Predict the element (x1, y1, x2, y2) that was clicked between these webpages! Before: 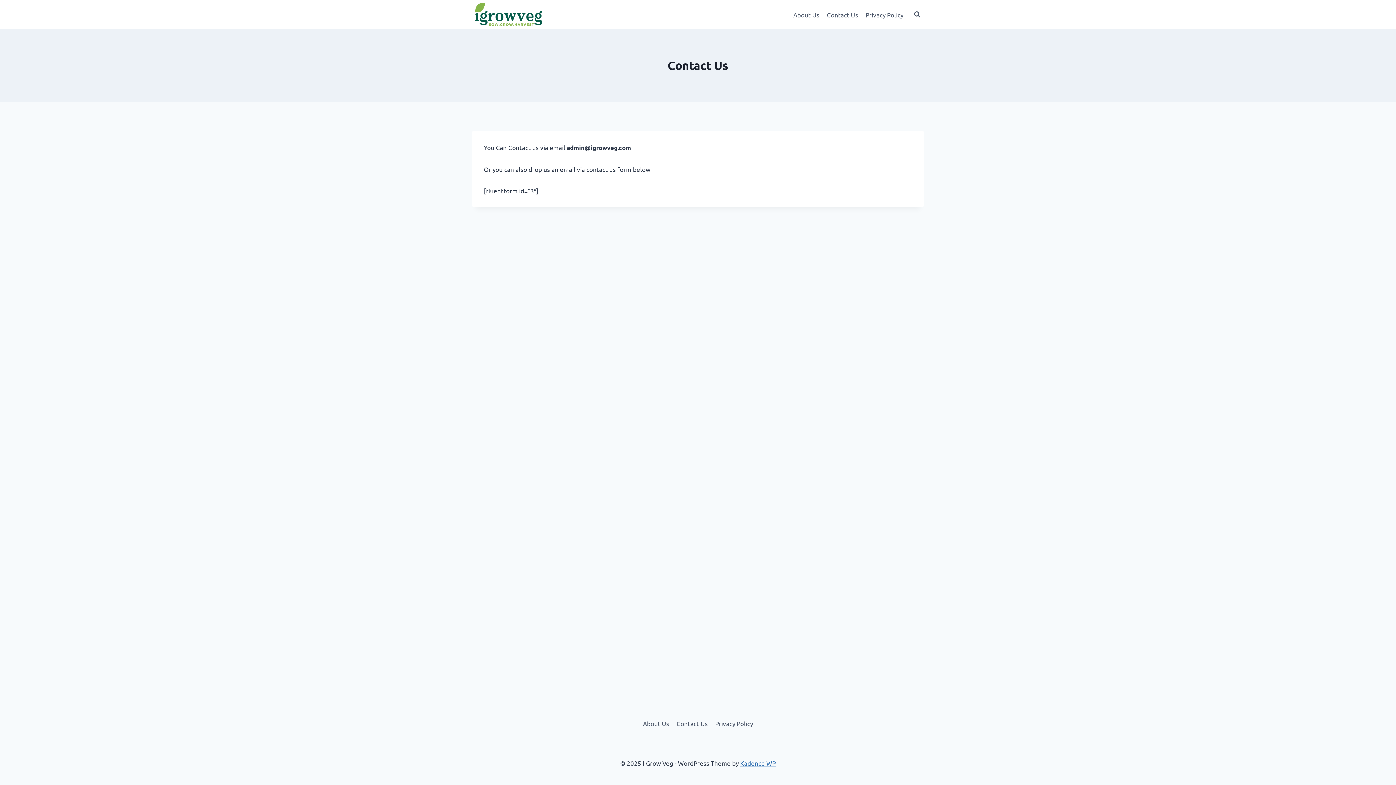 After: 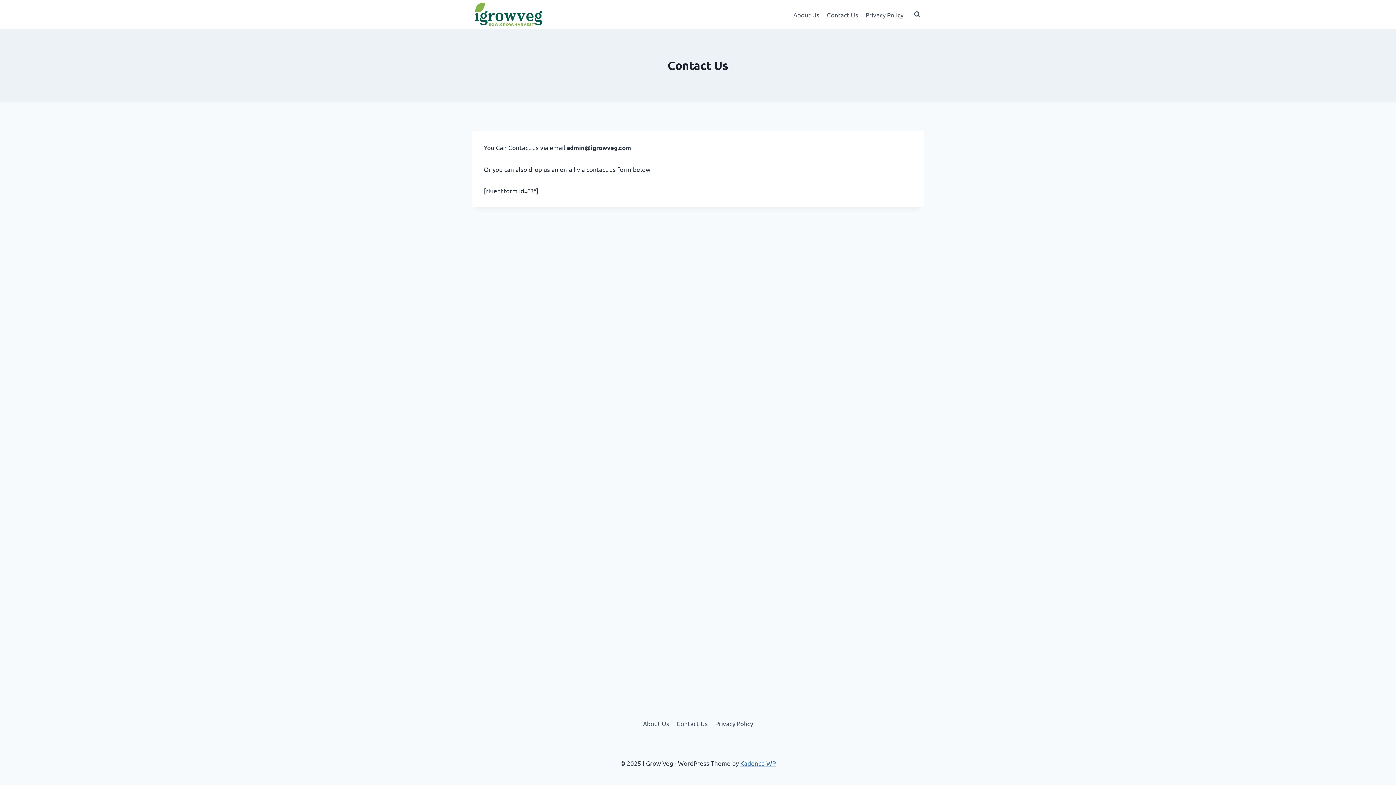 Action: bbox: (823, 5, 862, 23) label: Contact Us